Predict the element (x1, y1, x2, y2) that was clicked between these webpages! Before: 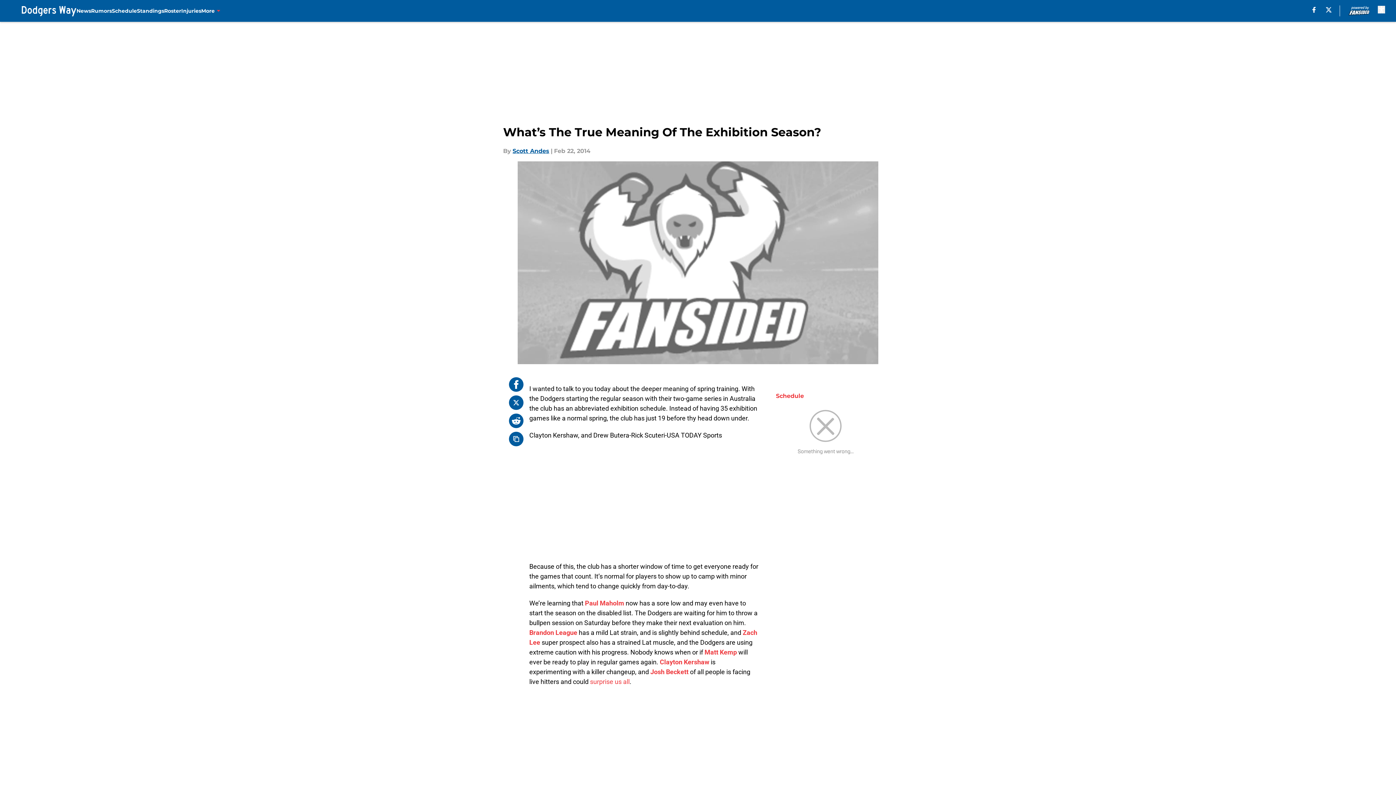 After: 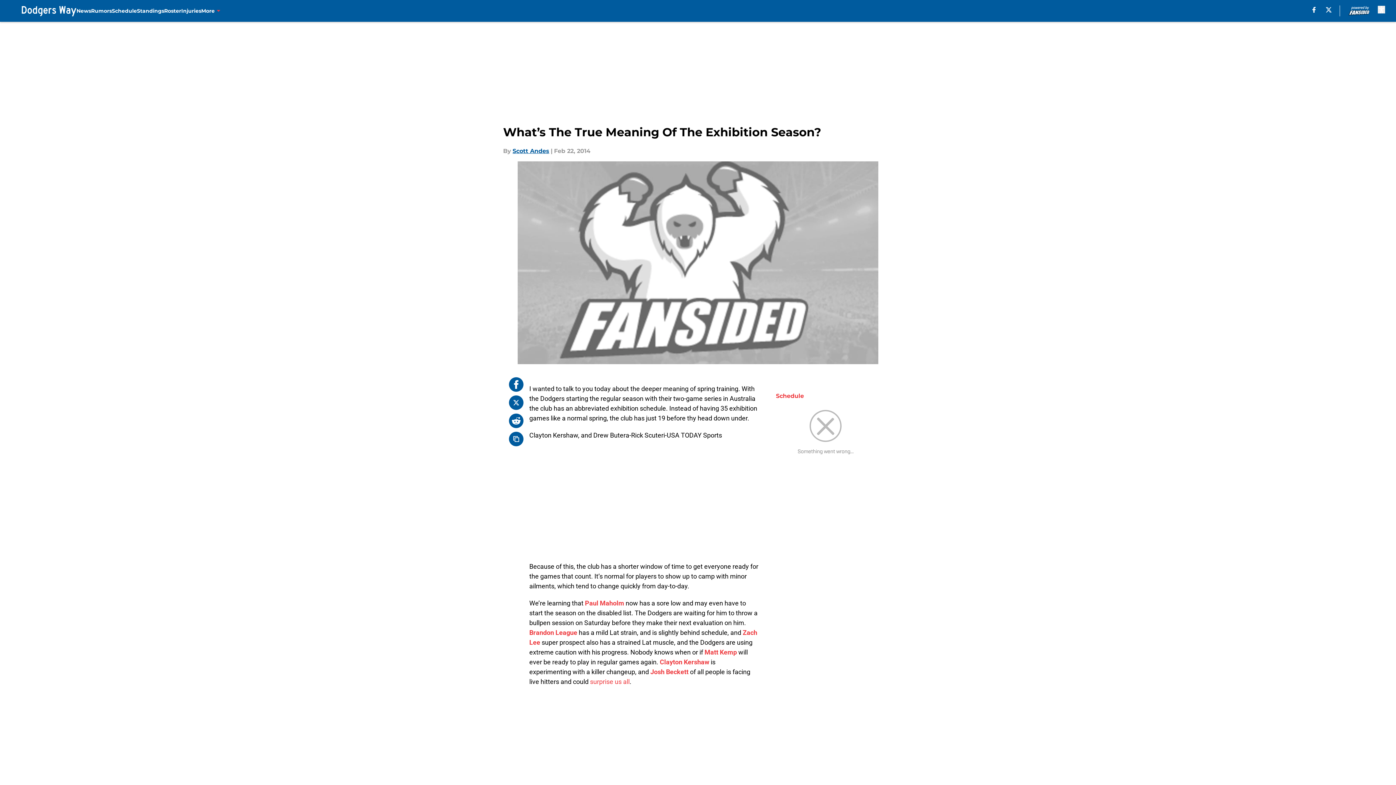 Action: label: X bbox: (1326, 6, 1331, 12)